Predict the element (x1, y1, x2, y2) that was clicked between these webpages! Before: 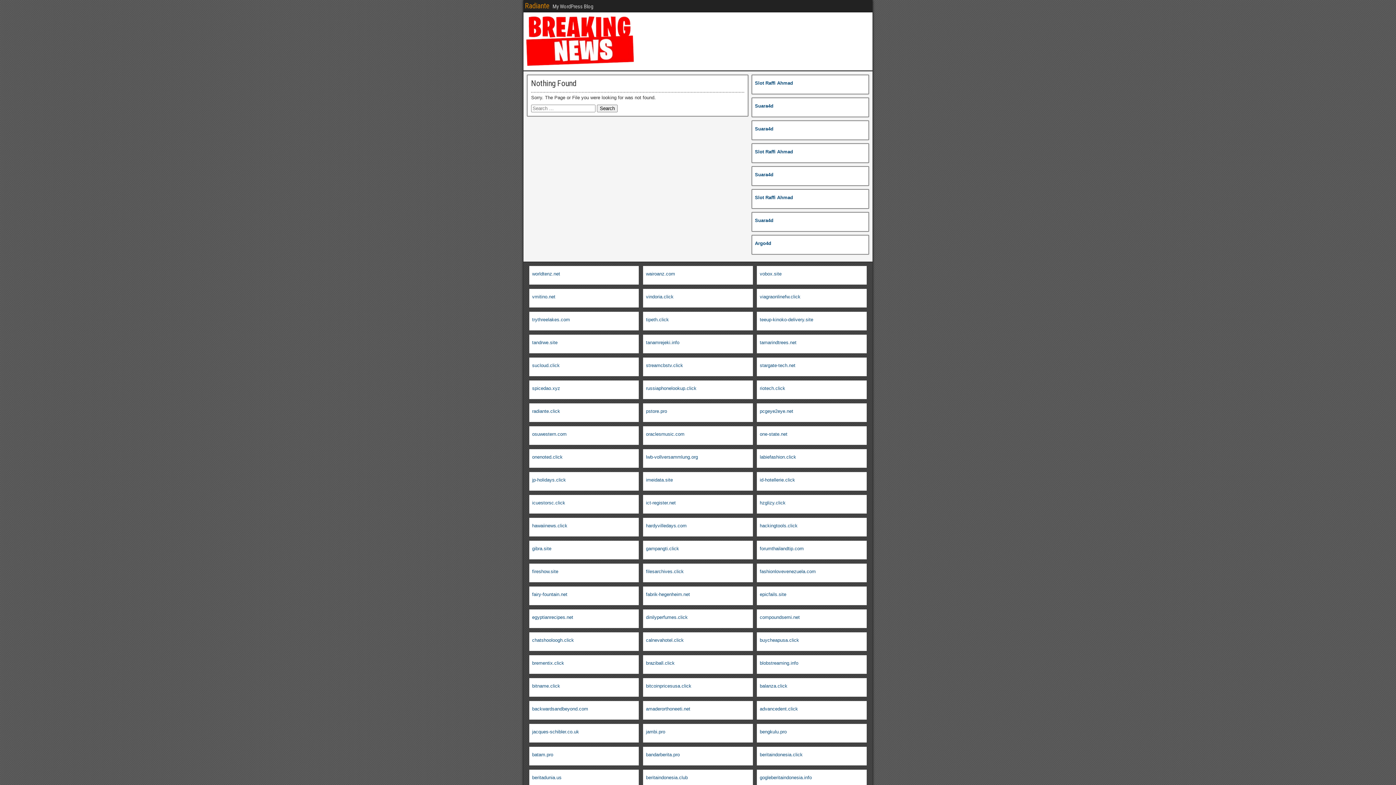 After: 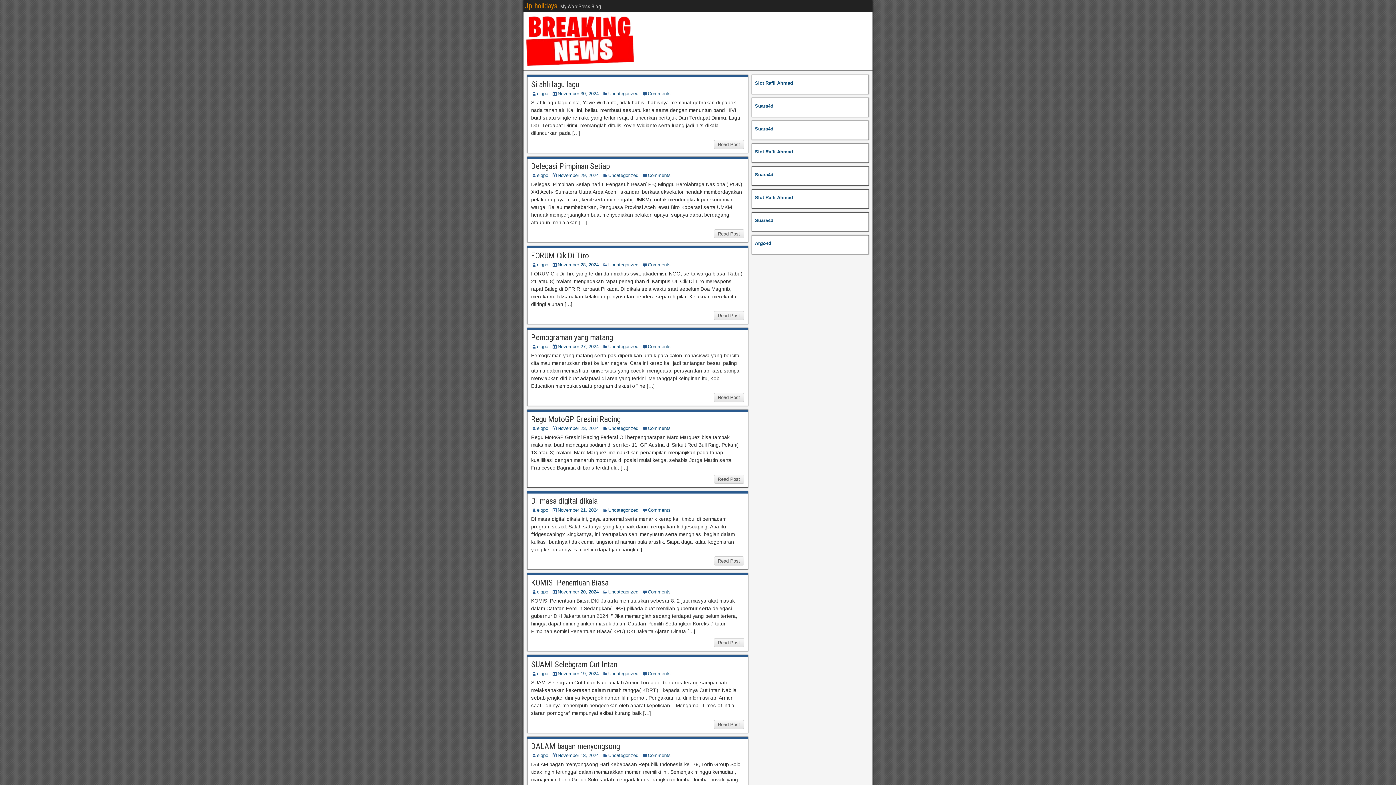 Action: label: jp-holidays.click bbox: (532, 477, 566, 482)